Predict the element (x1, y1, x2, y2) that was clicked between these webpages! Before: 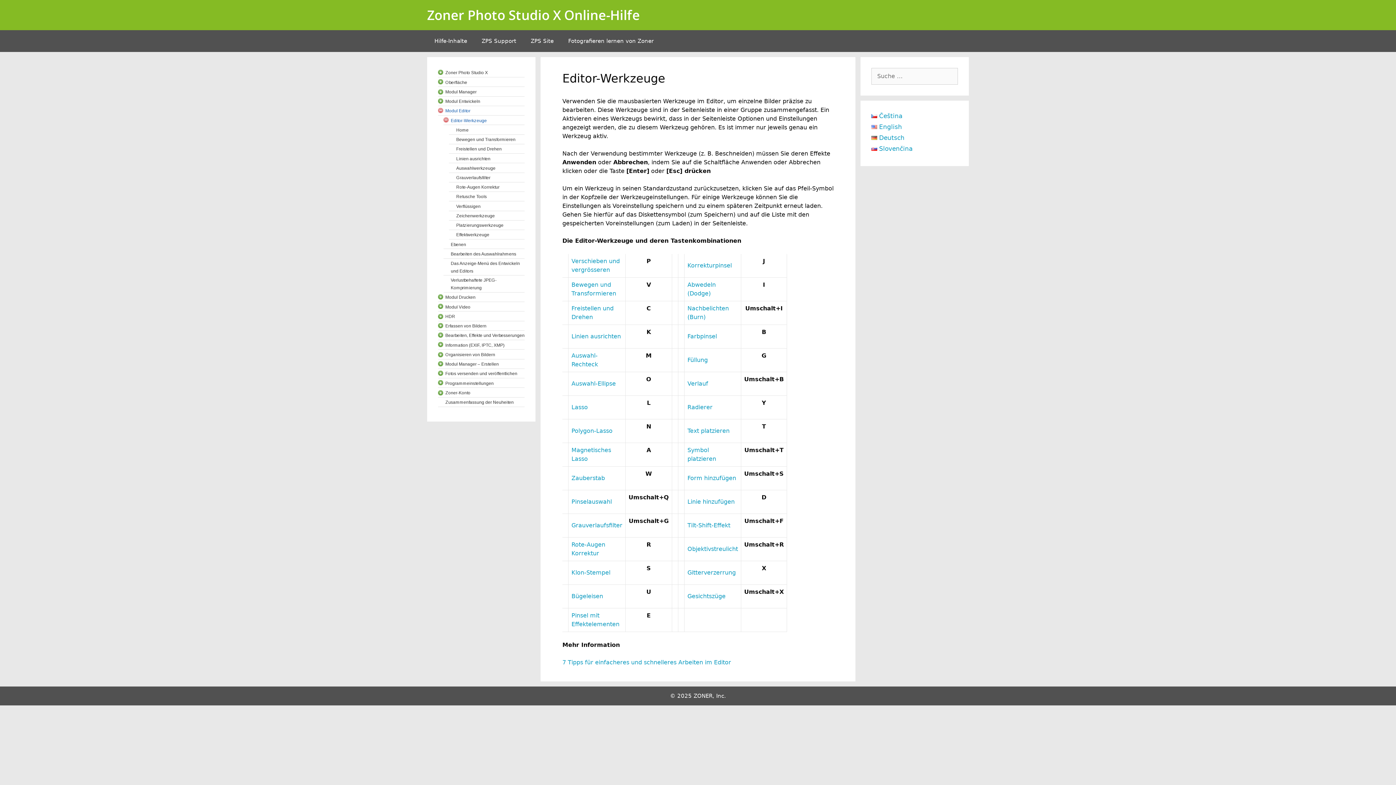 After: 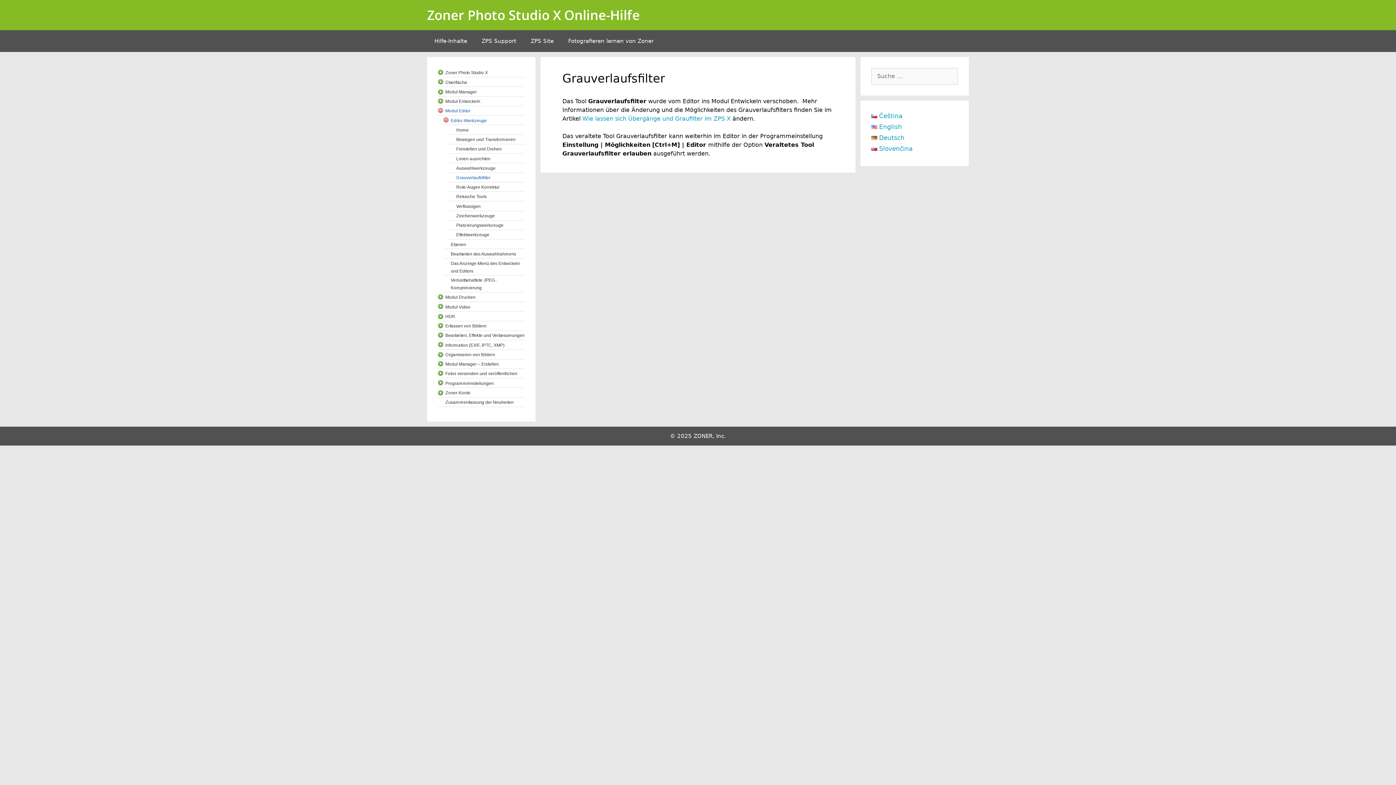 Action: bbox: (571, 522, 622, 529) label: Grauverlaufsfilter